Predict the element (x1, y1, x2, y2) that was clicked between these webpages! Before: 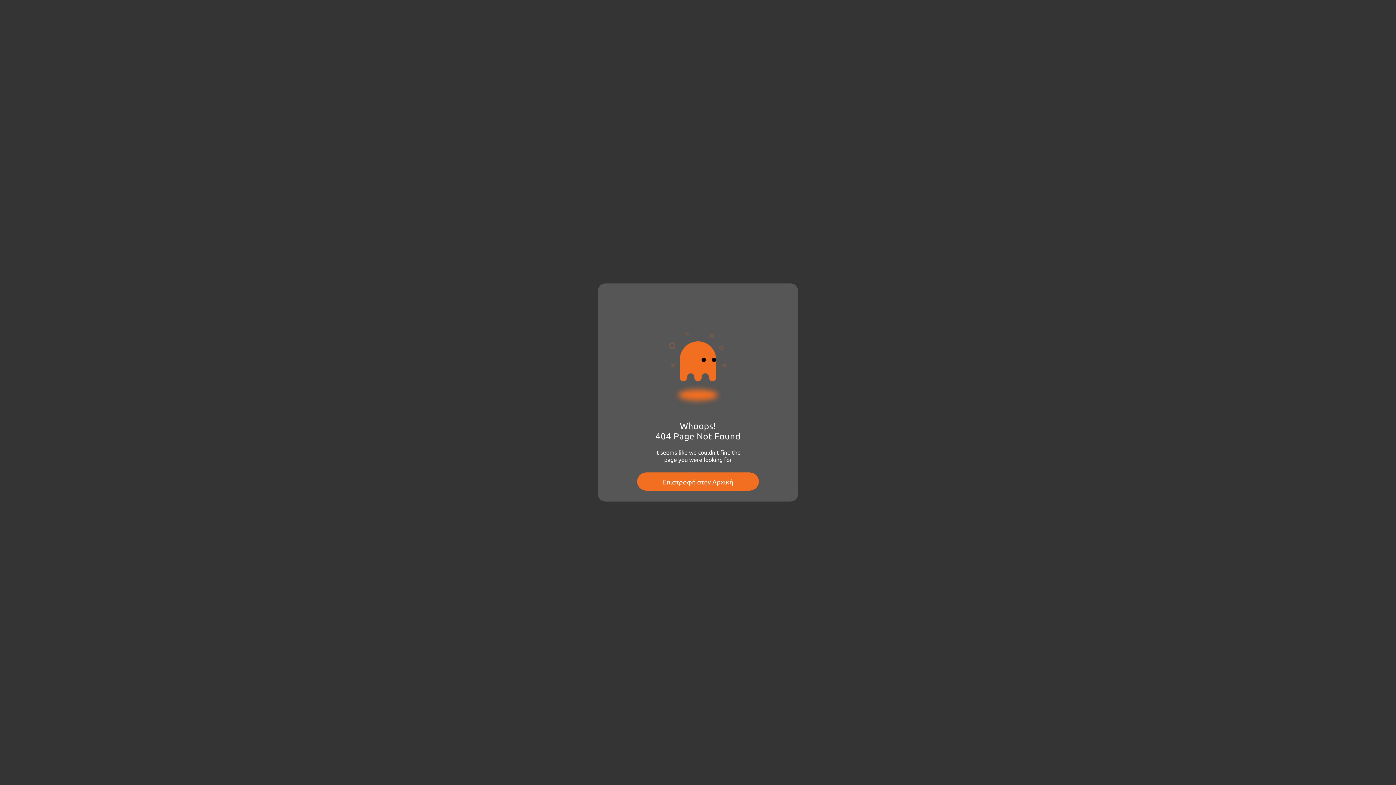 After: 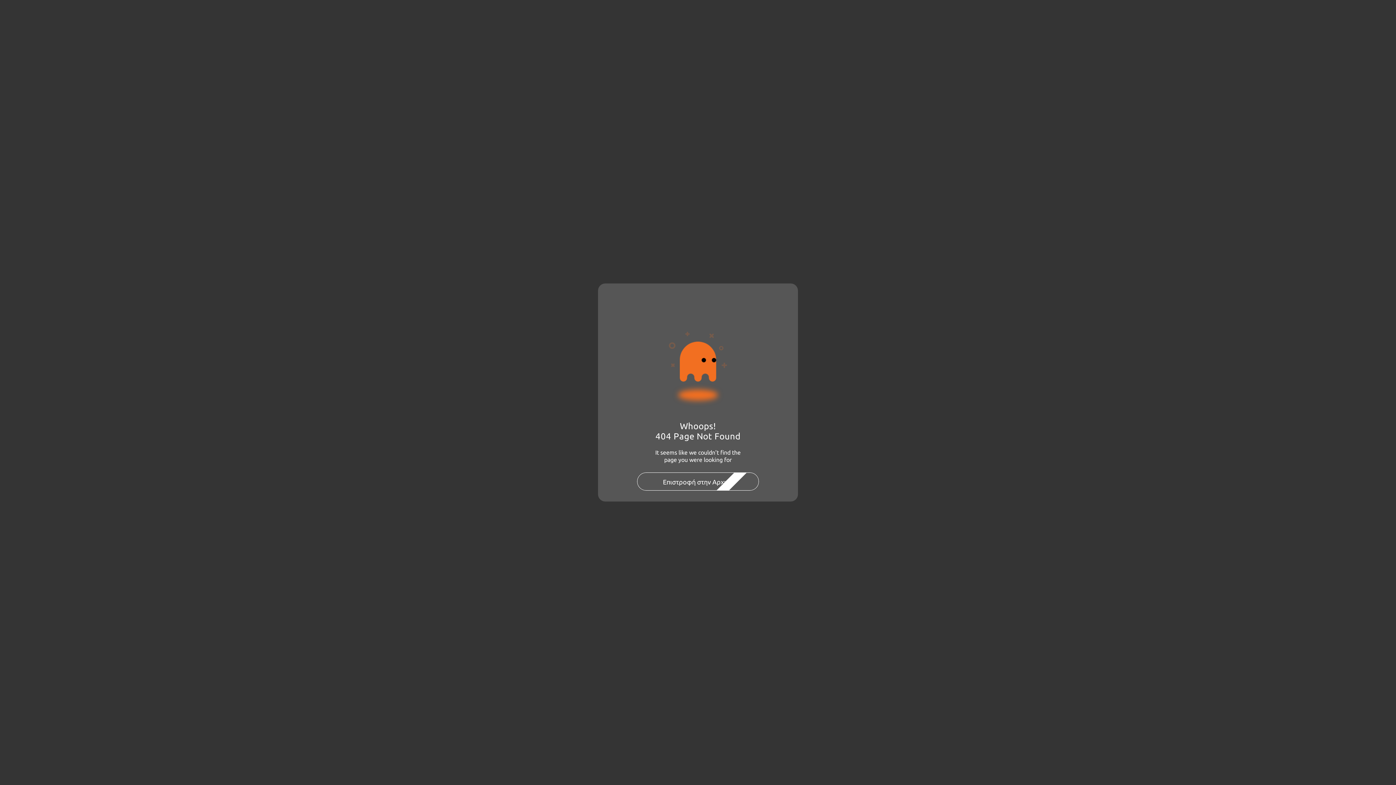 Action: label: Επιστροφή στην Αρχική bbox: (637, 472, 759, 490)